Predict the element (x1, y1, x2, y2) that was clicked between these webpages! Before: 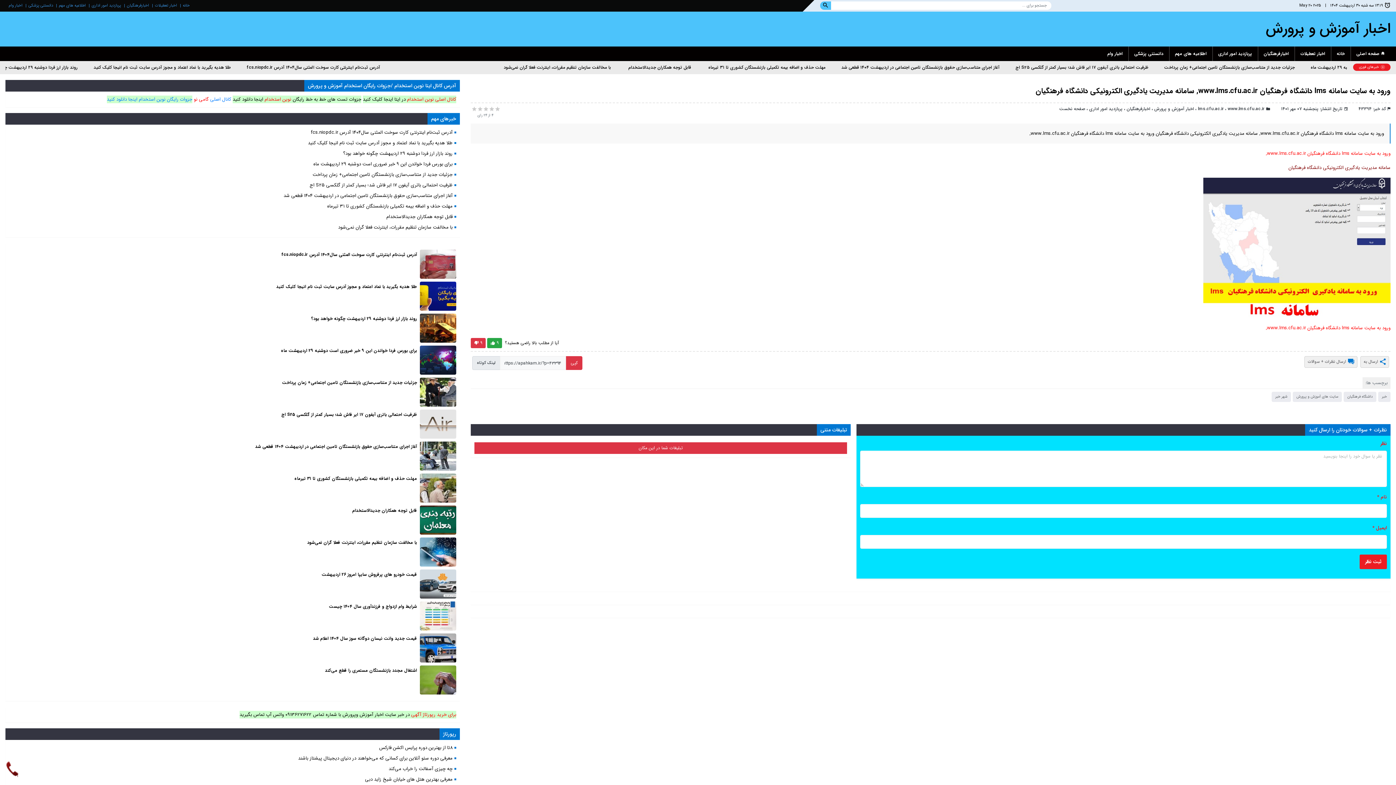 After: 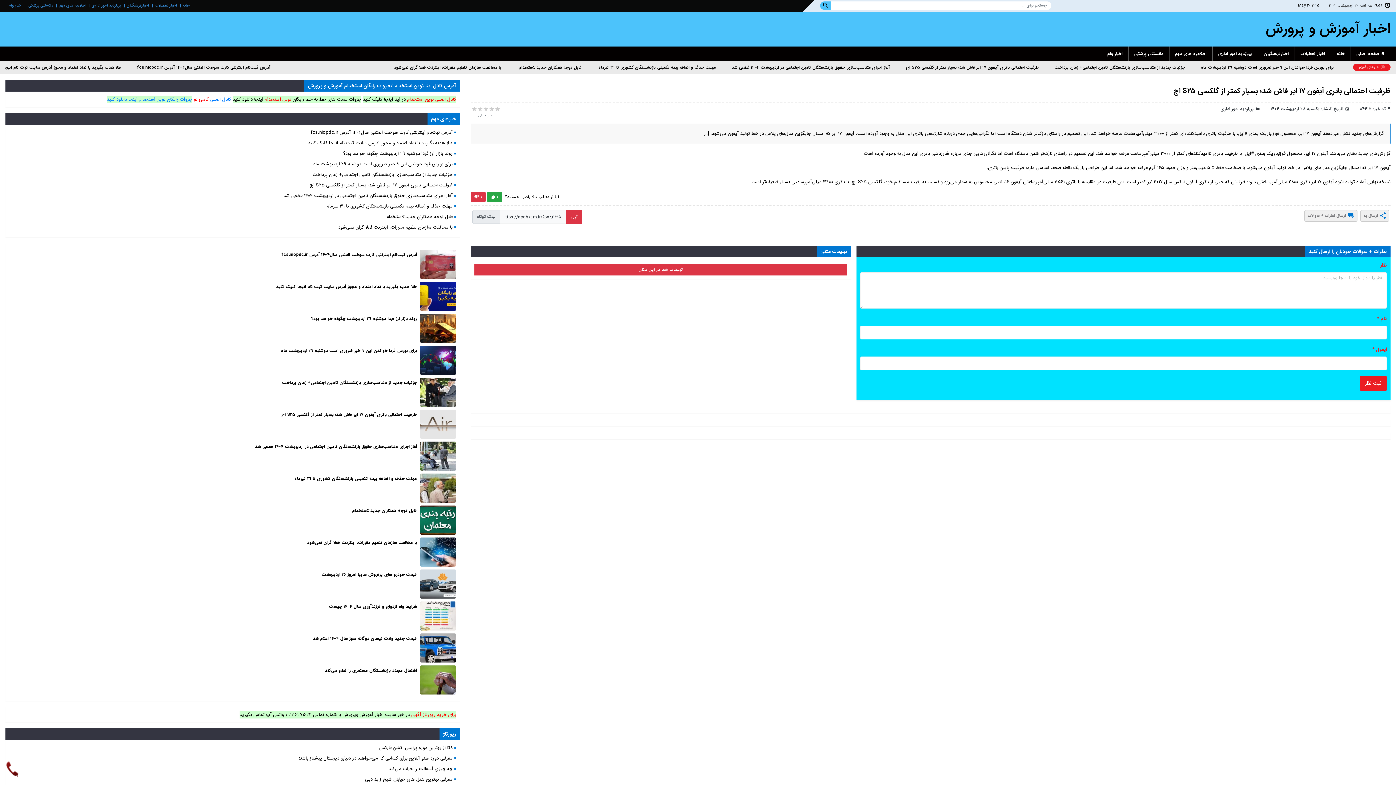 Action: bbox: (420, 409, 456, 438)